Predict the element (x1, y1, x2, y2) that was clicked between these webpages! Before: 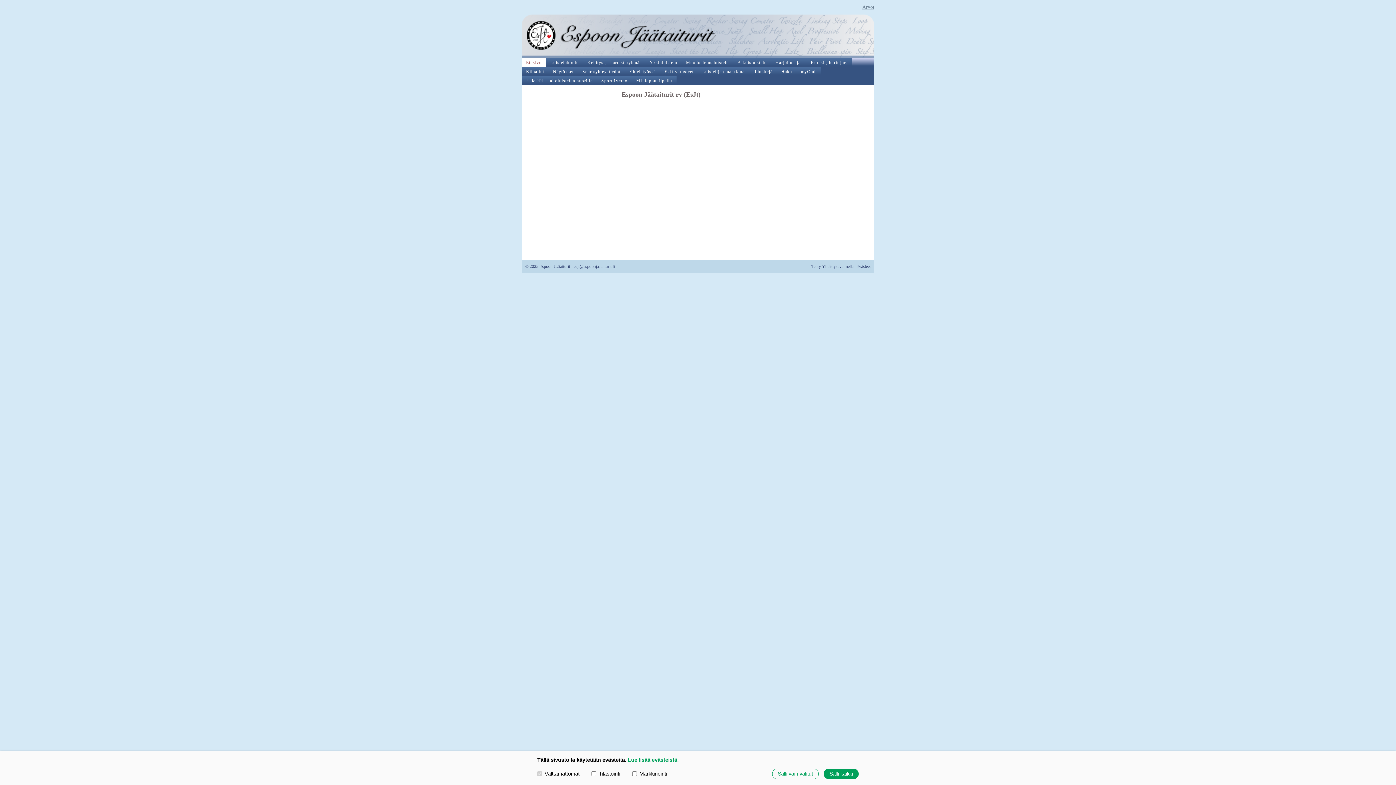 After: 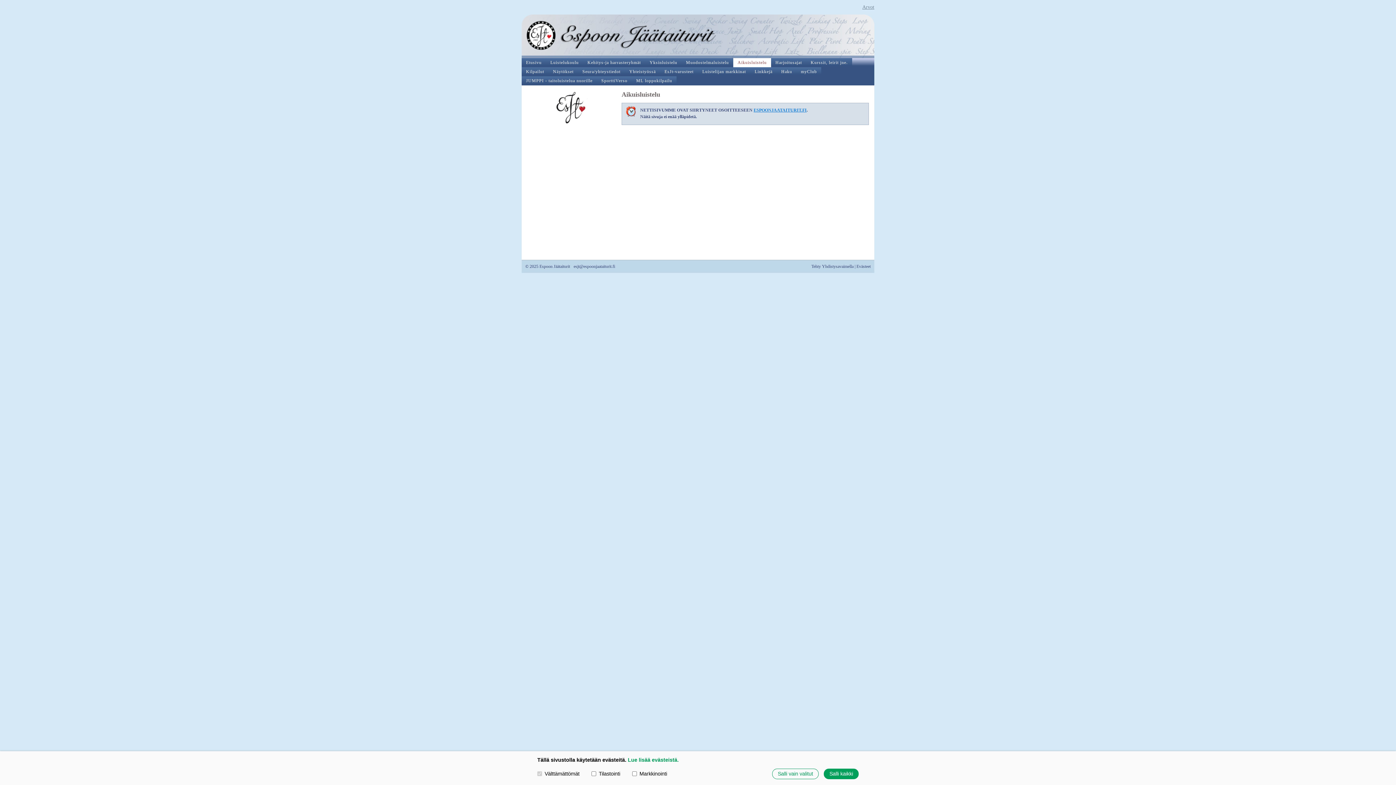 Action: bbox: (733, 58, 771, 67) label: Aikuisluistelu